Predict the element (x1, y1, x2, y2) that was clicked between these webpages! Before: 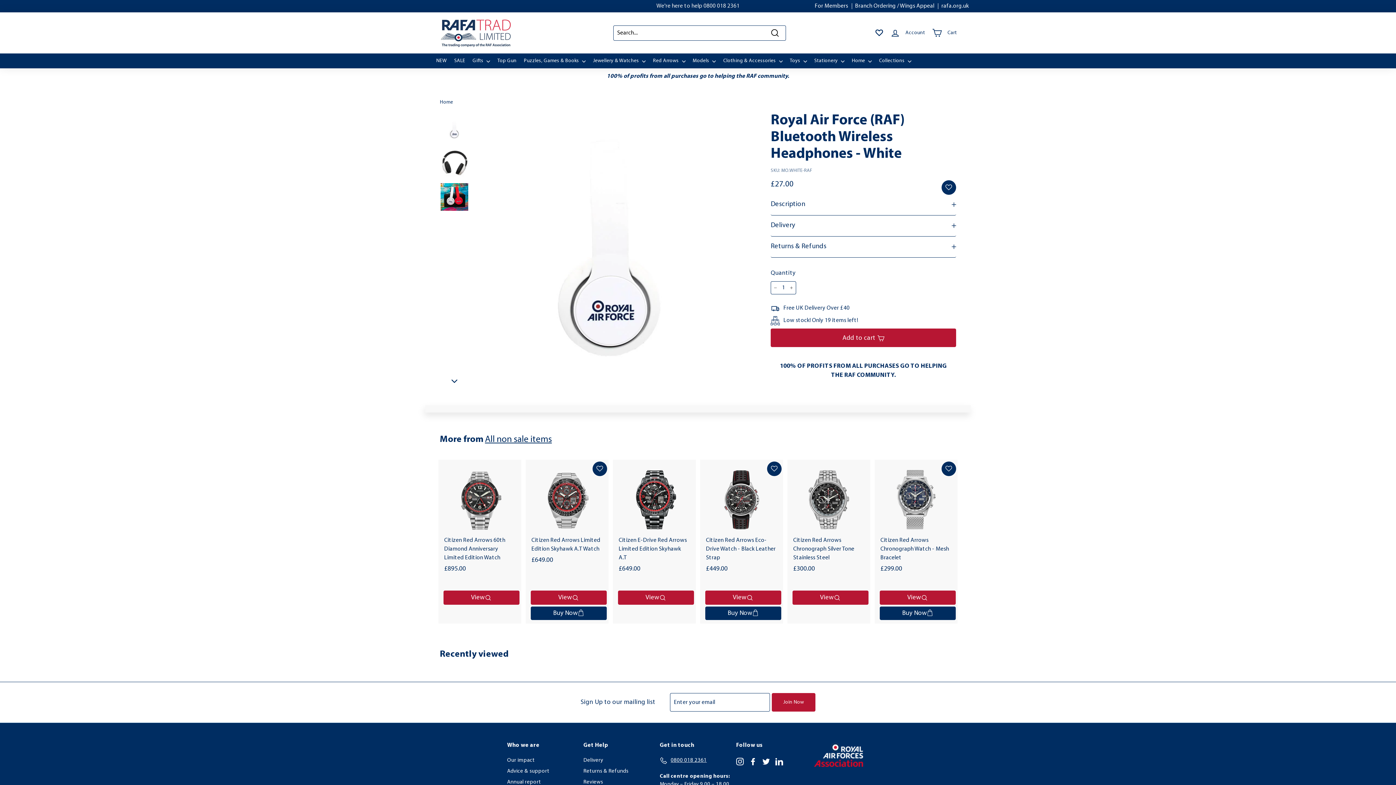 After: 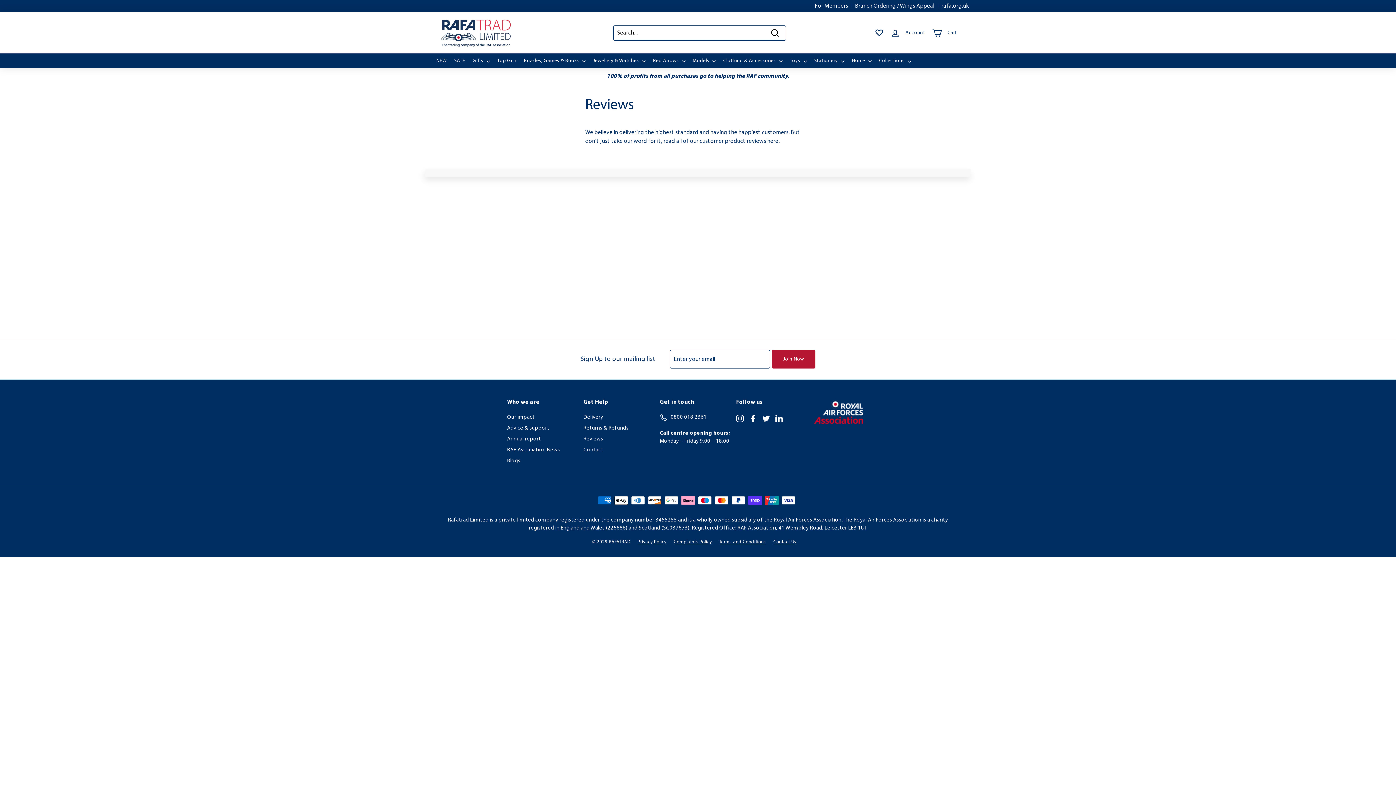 Action: label: Reviews bbox: (583, 777, 603, 788)